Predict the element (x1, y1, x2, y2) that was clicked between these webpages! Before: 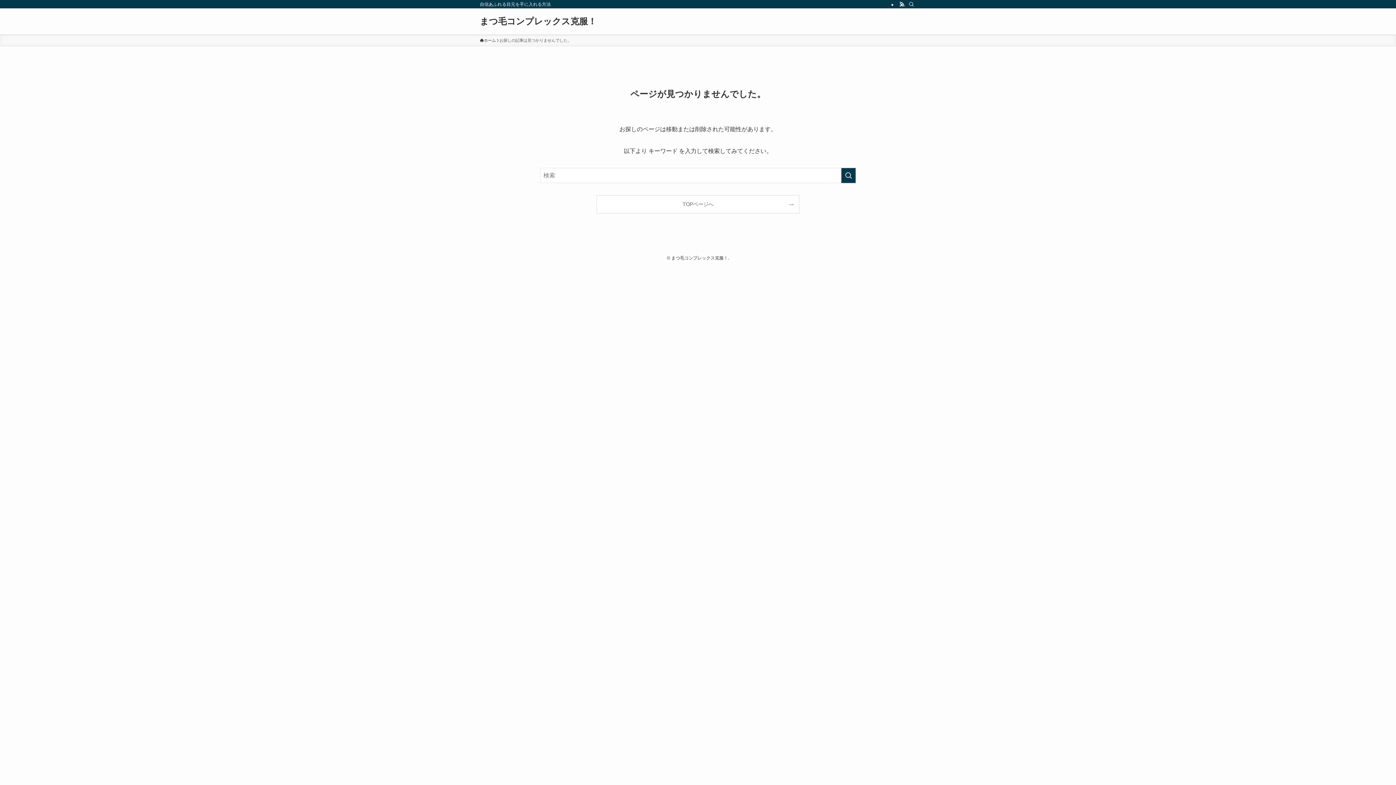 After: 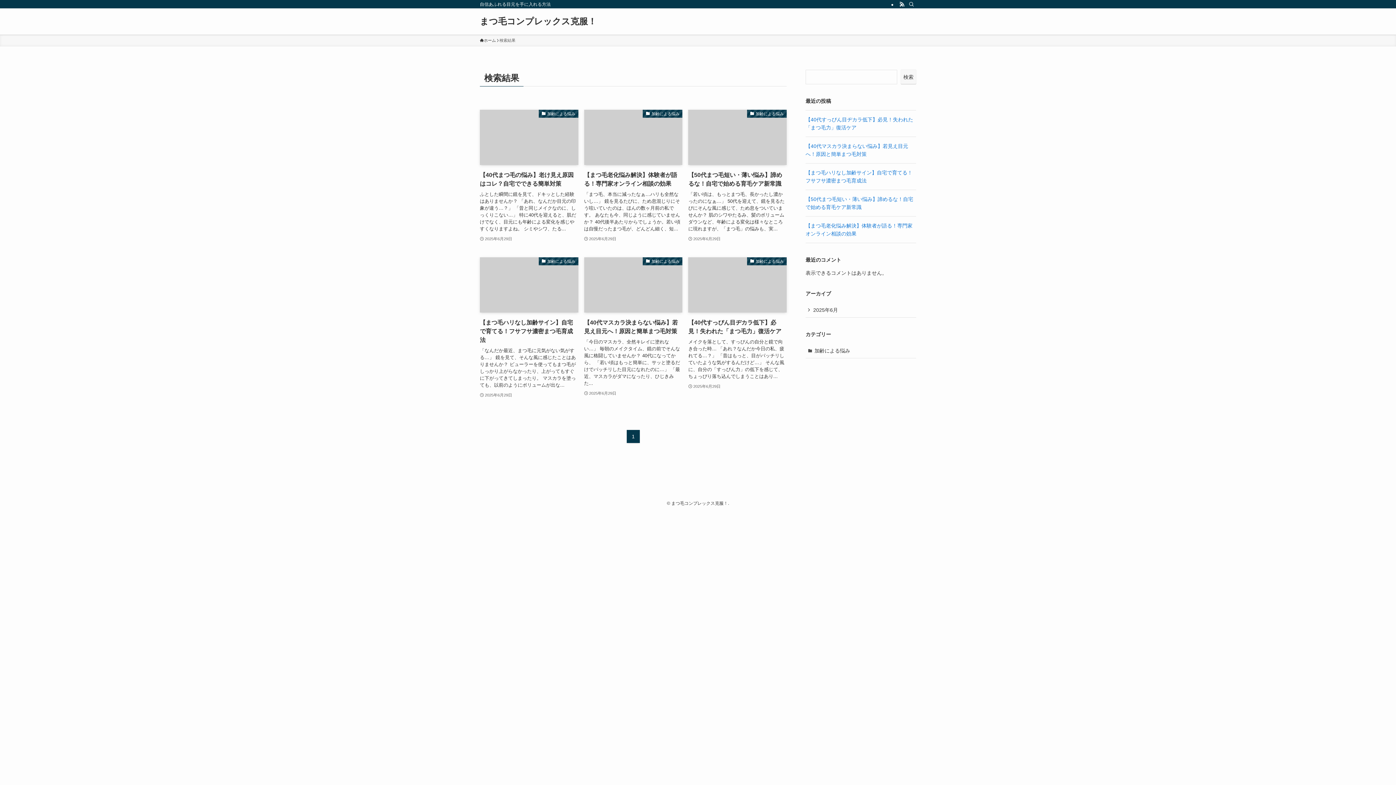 Action: label: 検索を実行する bbox: (841, 168, 856, 183)